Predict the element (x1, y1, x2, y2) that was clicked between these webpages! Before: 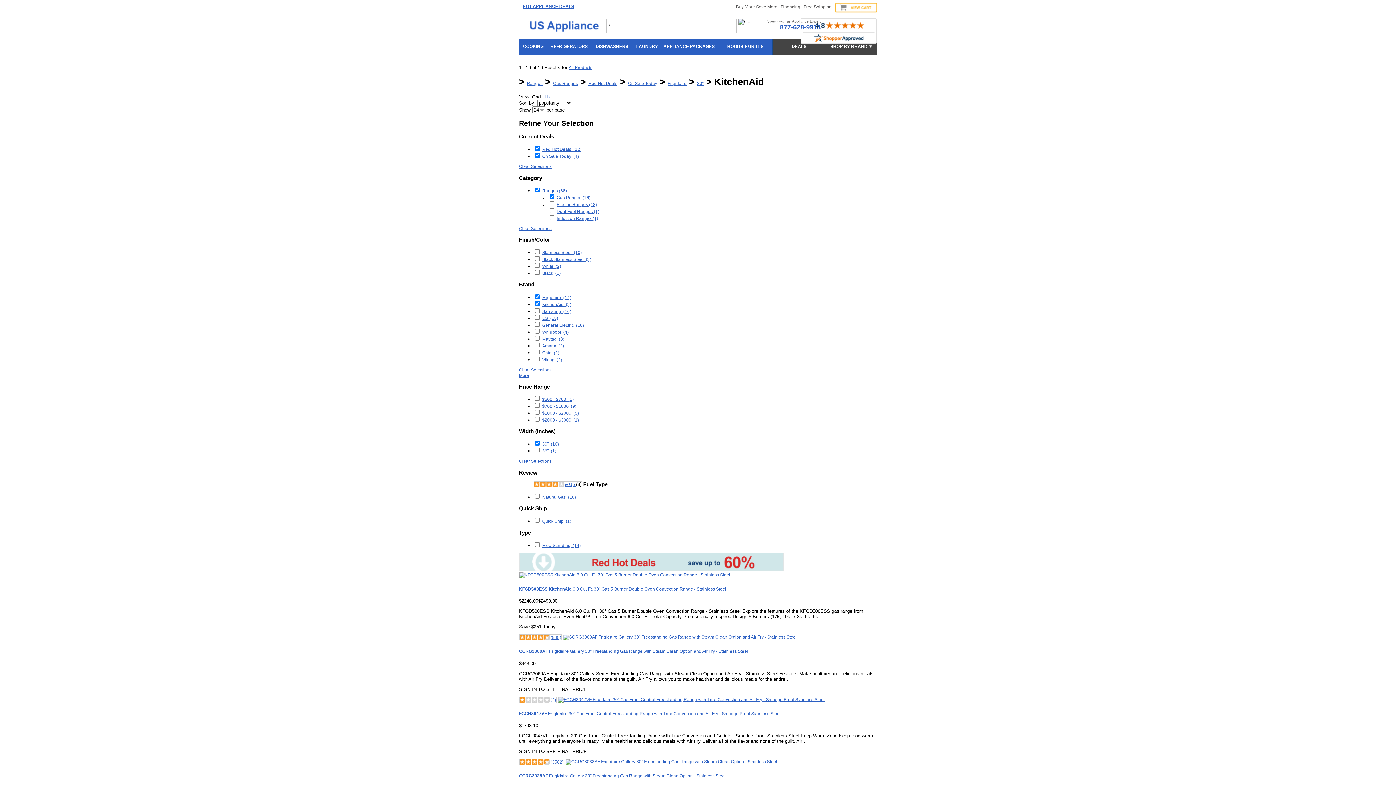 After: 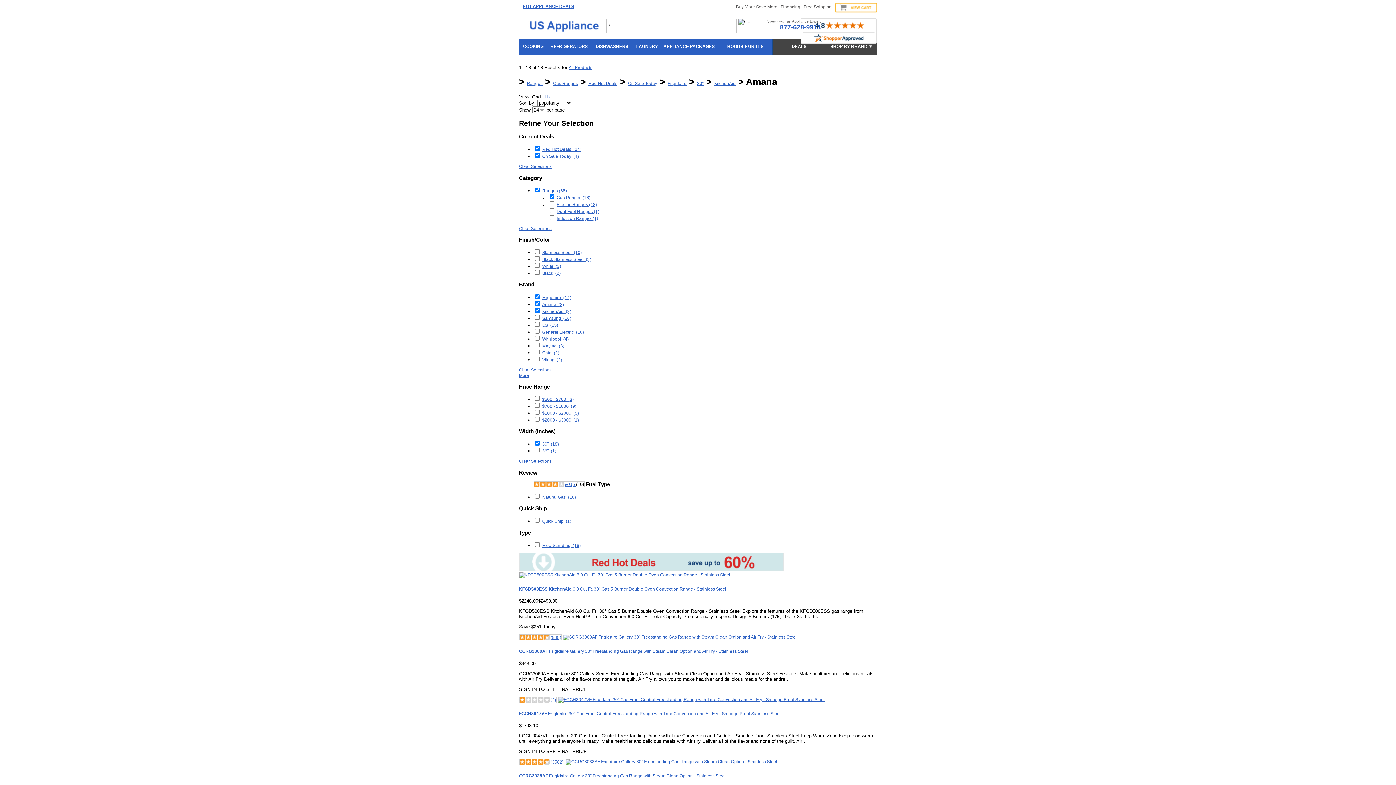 Action: bbox: (542, 343, 564, 348) label: Amana  (2)